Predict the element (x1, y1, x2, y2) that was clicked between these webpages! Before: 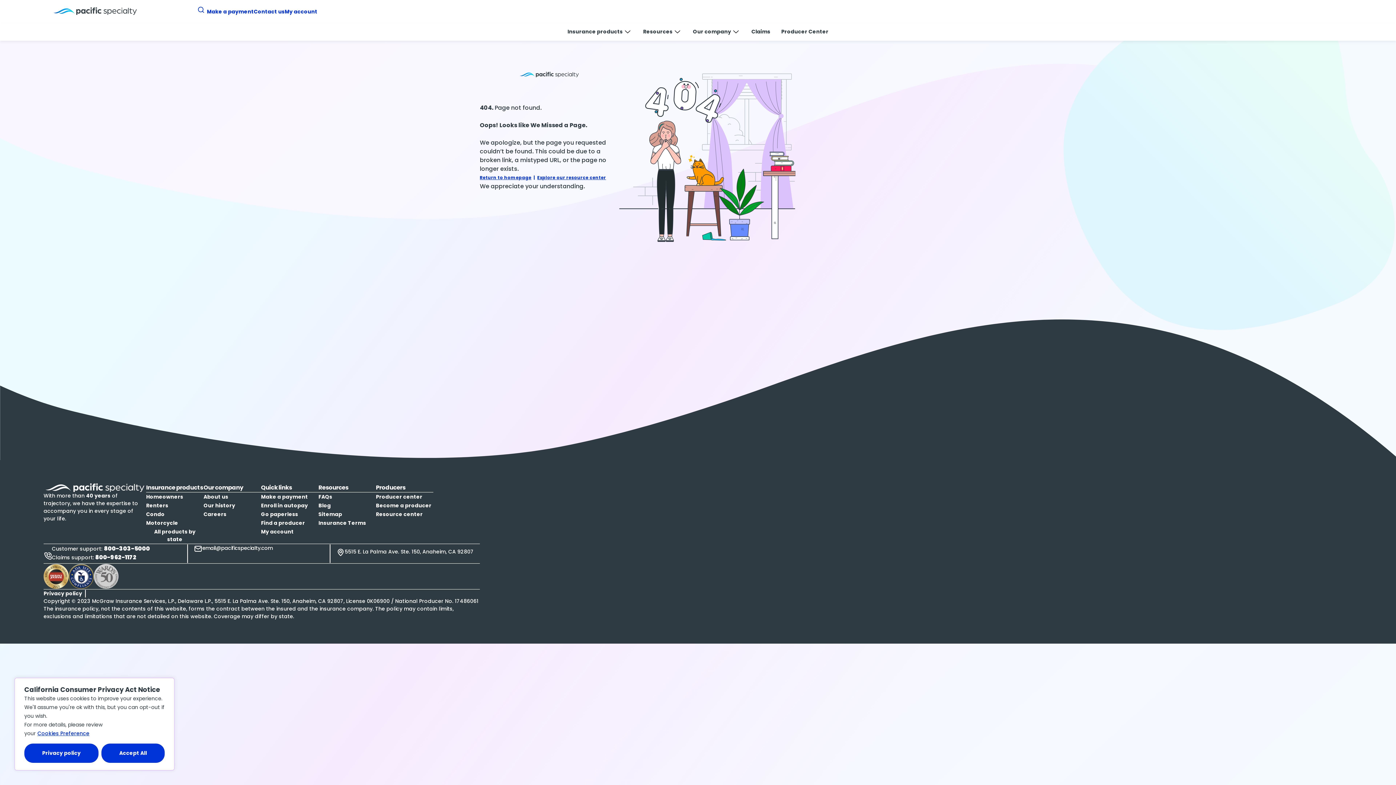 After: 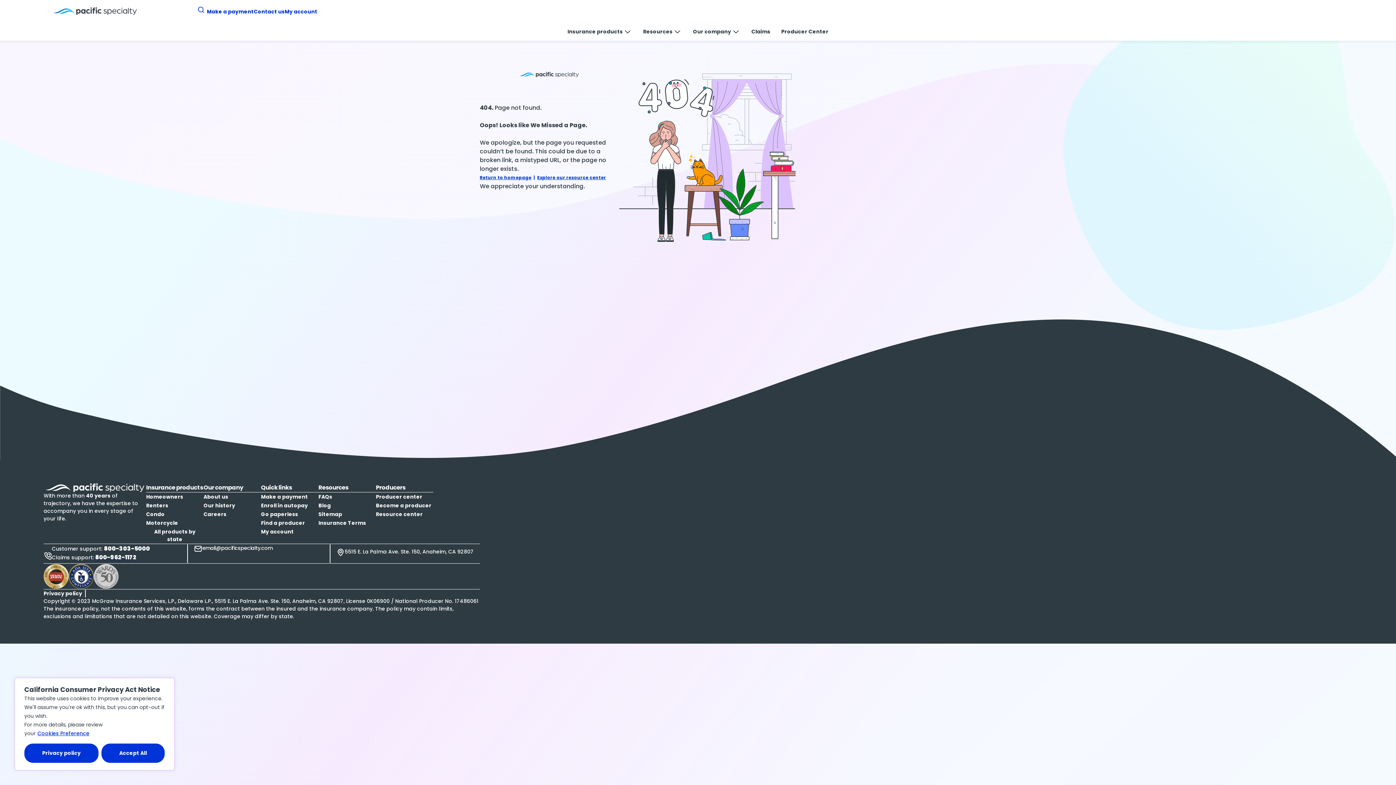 Action: bbox: (94, 553, 136, 561) label:  800-962-1172